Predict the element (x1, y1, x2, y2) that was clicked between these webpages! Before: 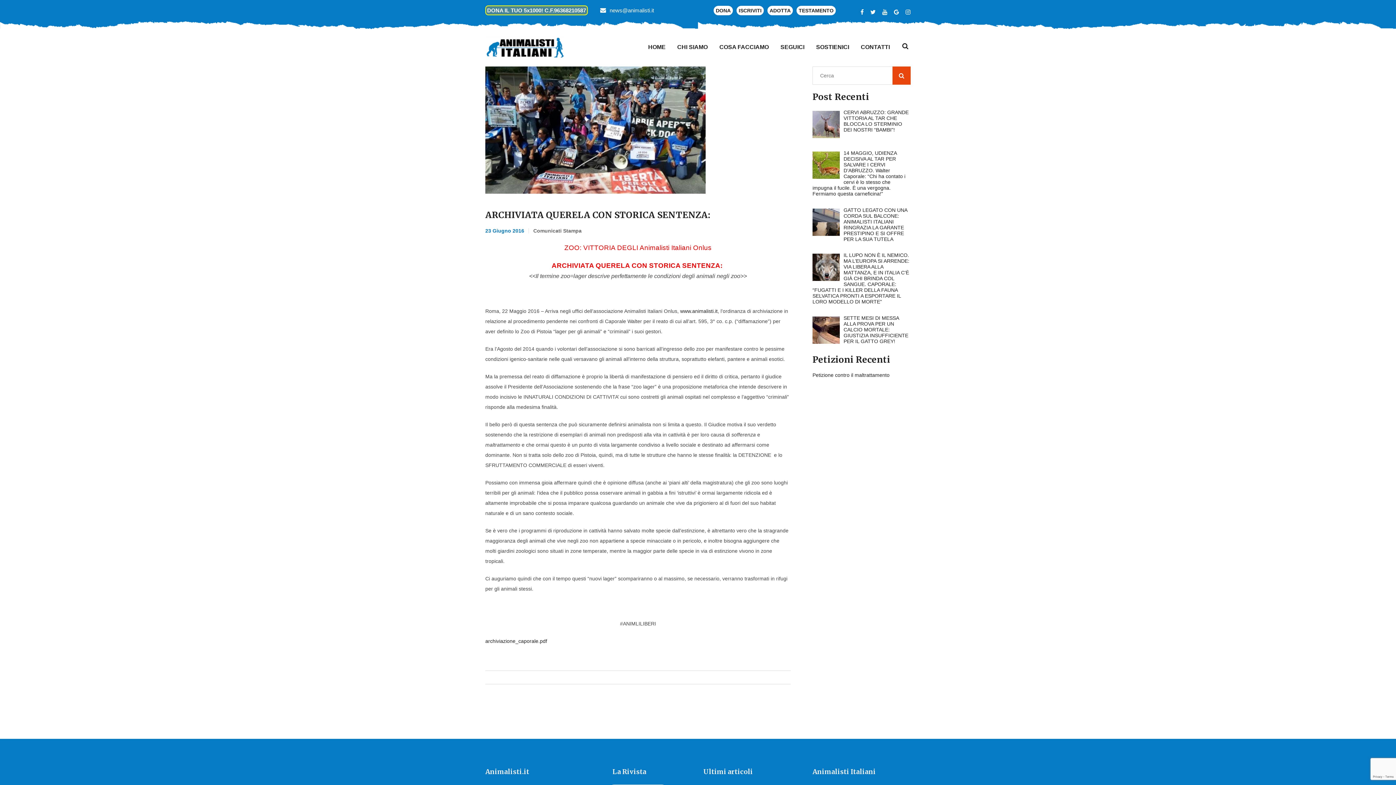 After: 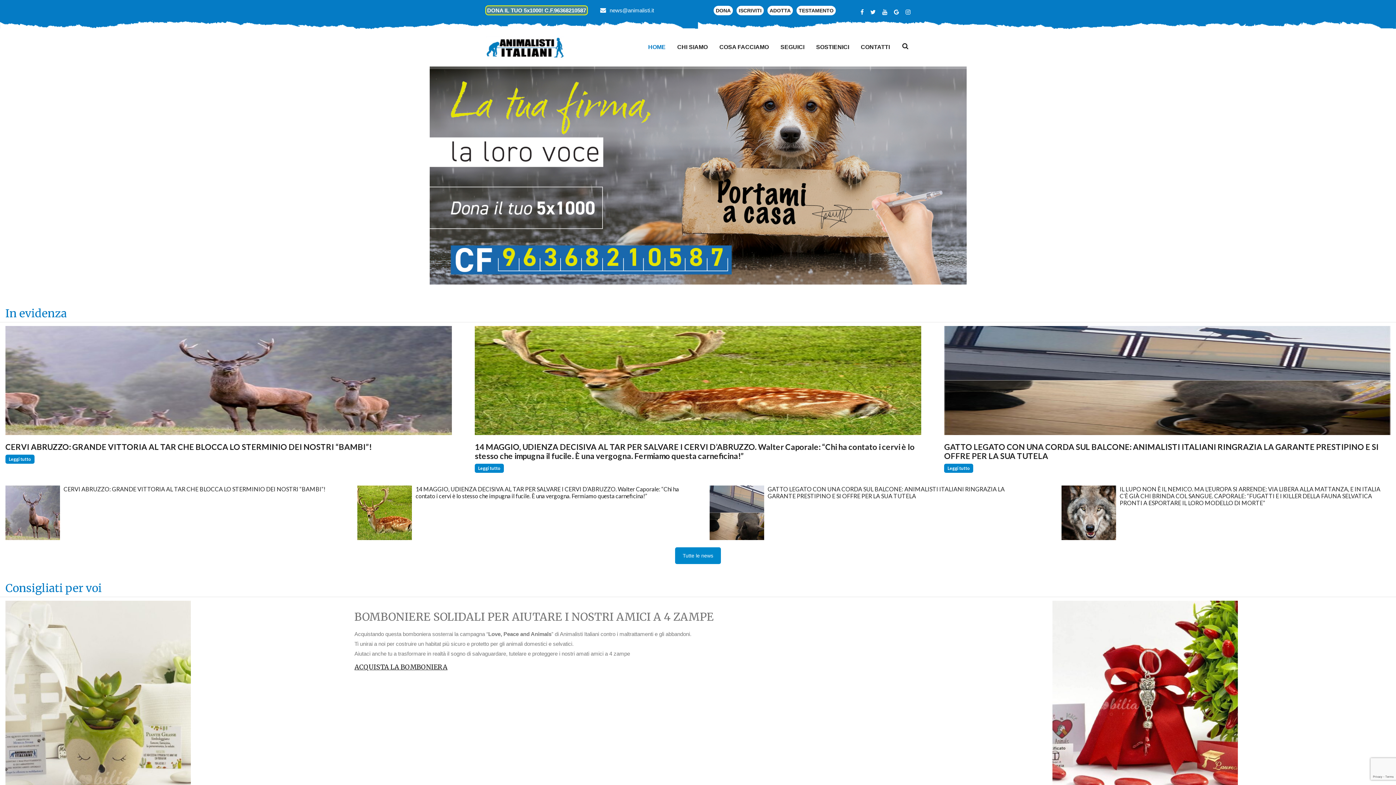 Action: bbox: (648, 29, 665, 65) label: HOME